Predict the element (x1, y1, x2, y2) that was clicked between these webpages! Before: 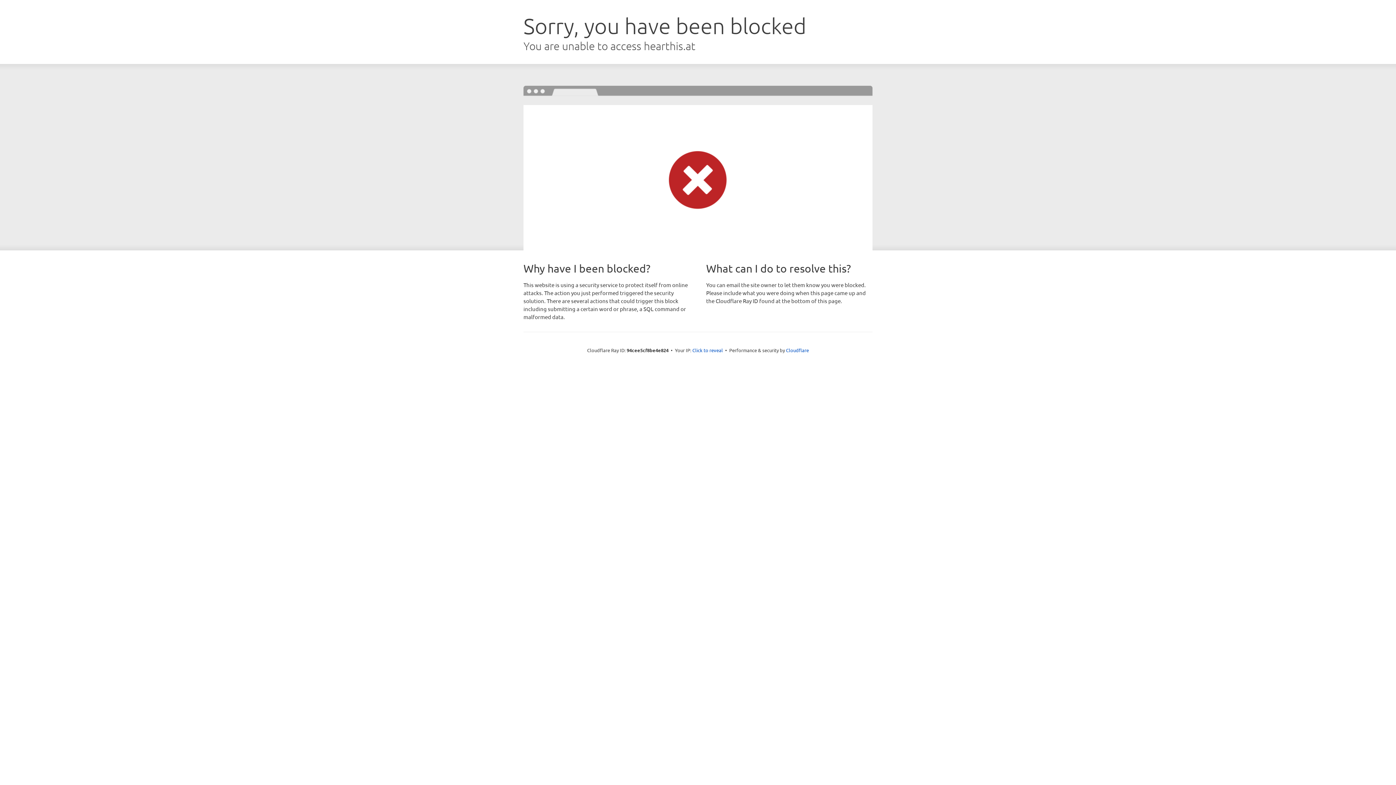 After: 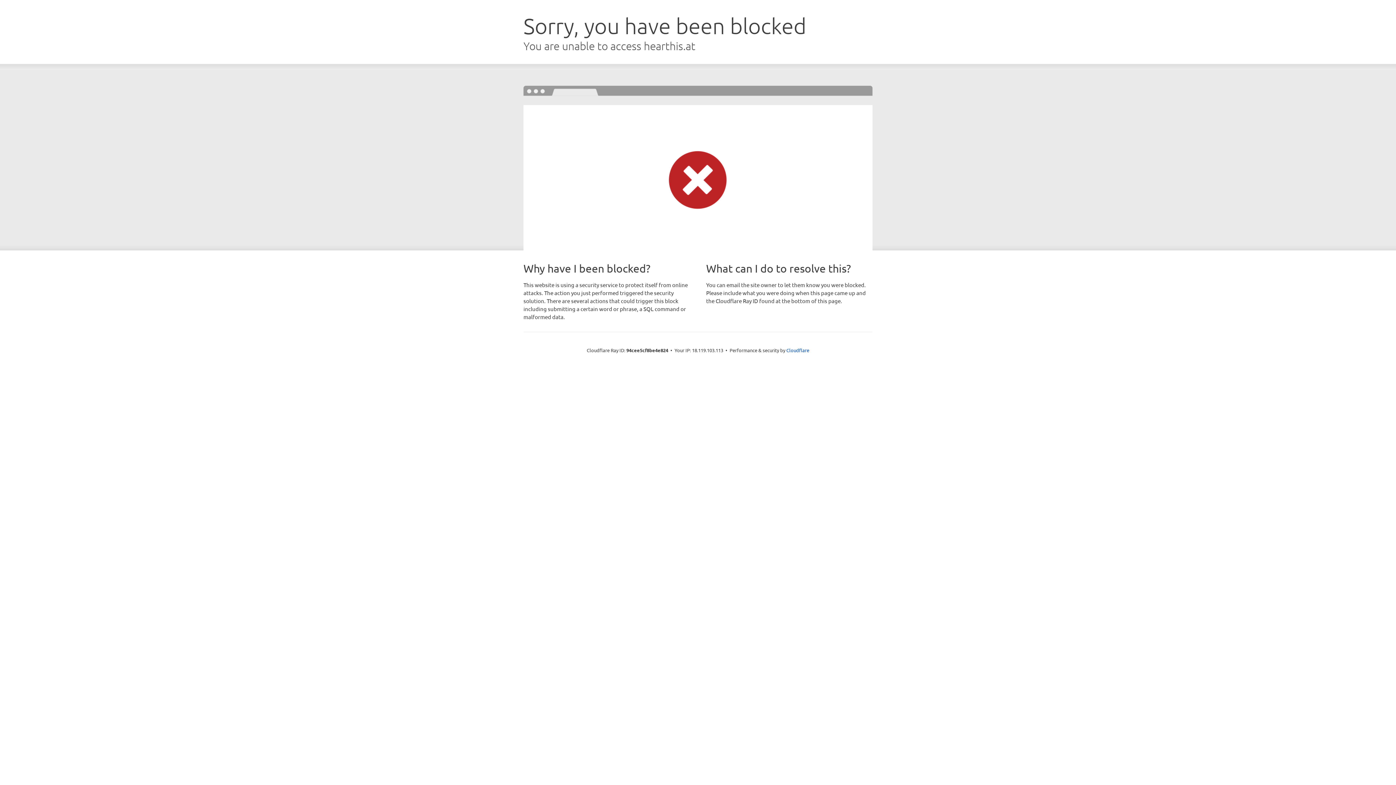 Action: bbox: (692, 346, 723, 353) label: Click to reveal